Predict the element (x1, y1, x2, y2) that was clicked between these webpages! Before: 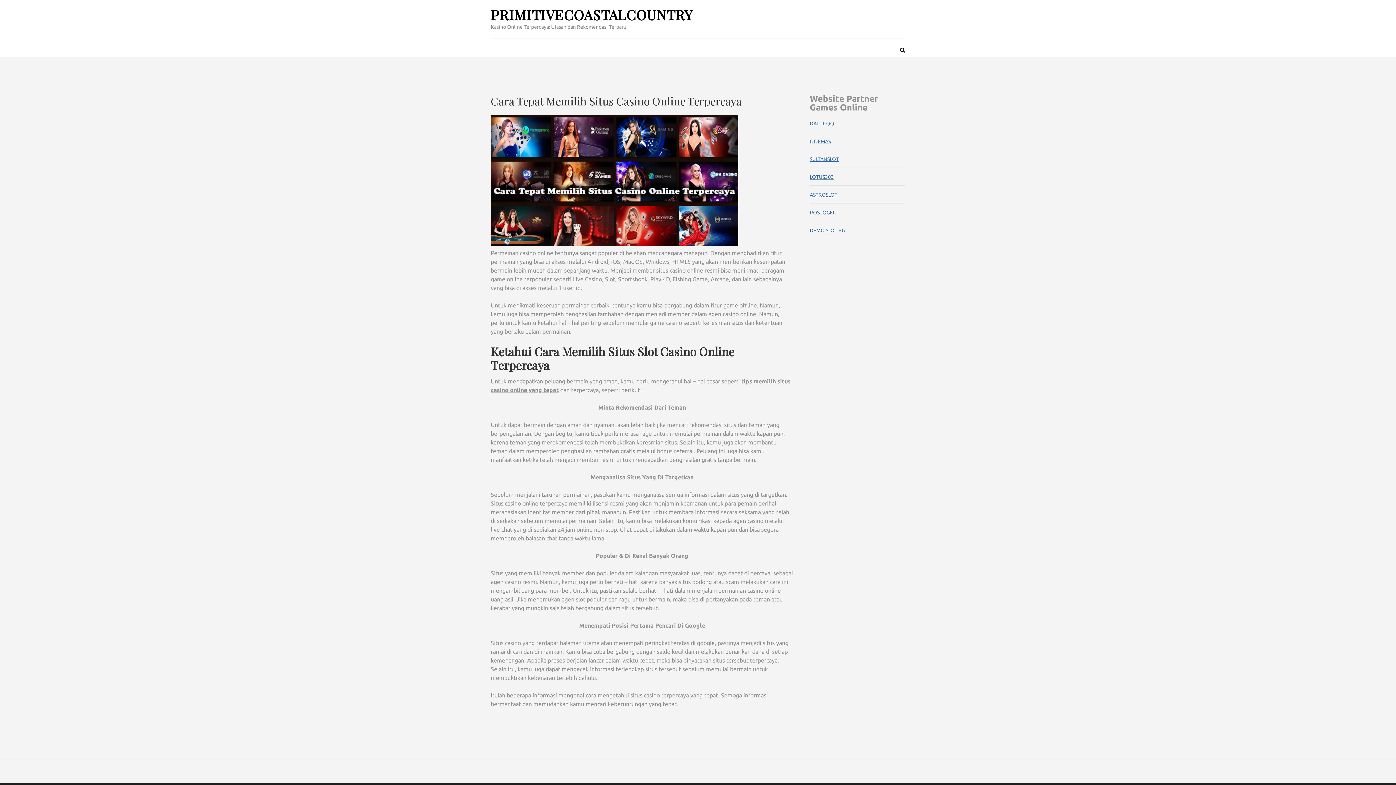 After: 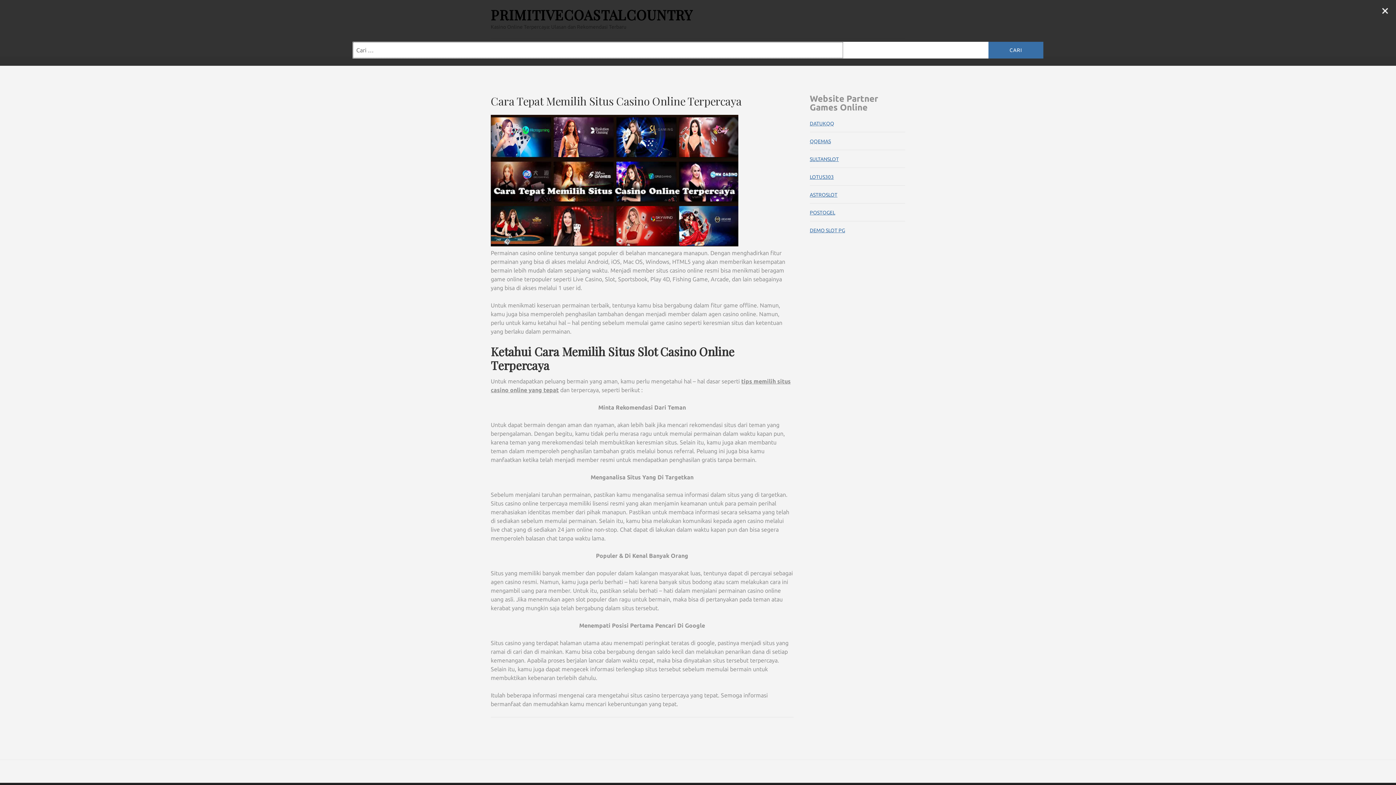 Action: bbox: (900, 45, 905, 54)